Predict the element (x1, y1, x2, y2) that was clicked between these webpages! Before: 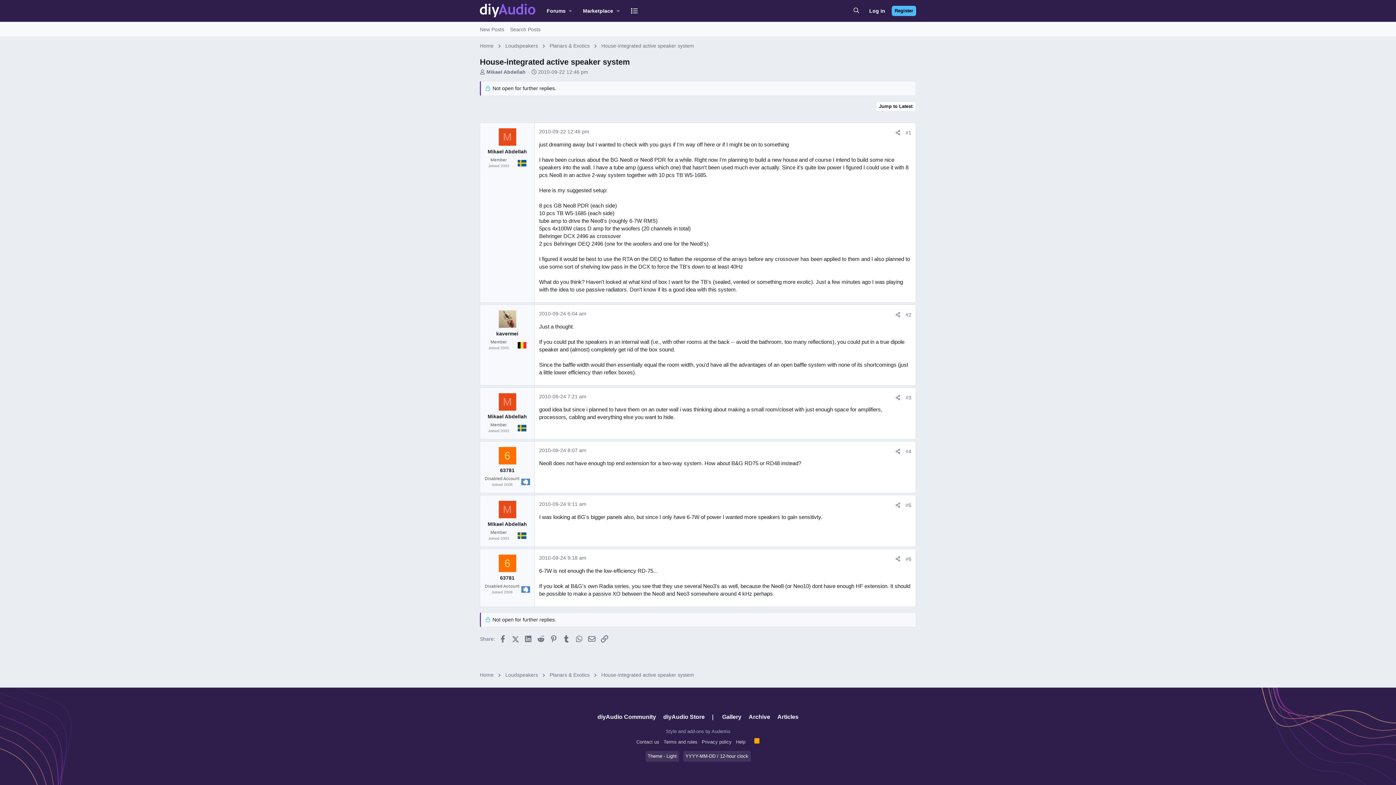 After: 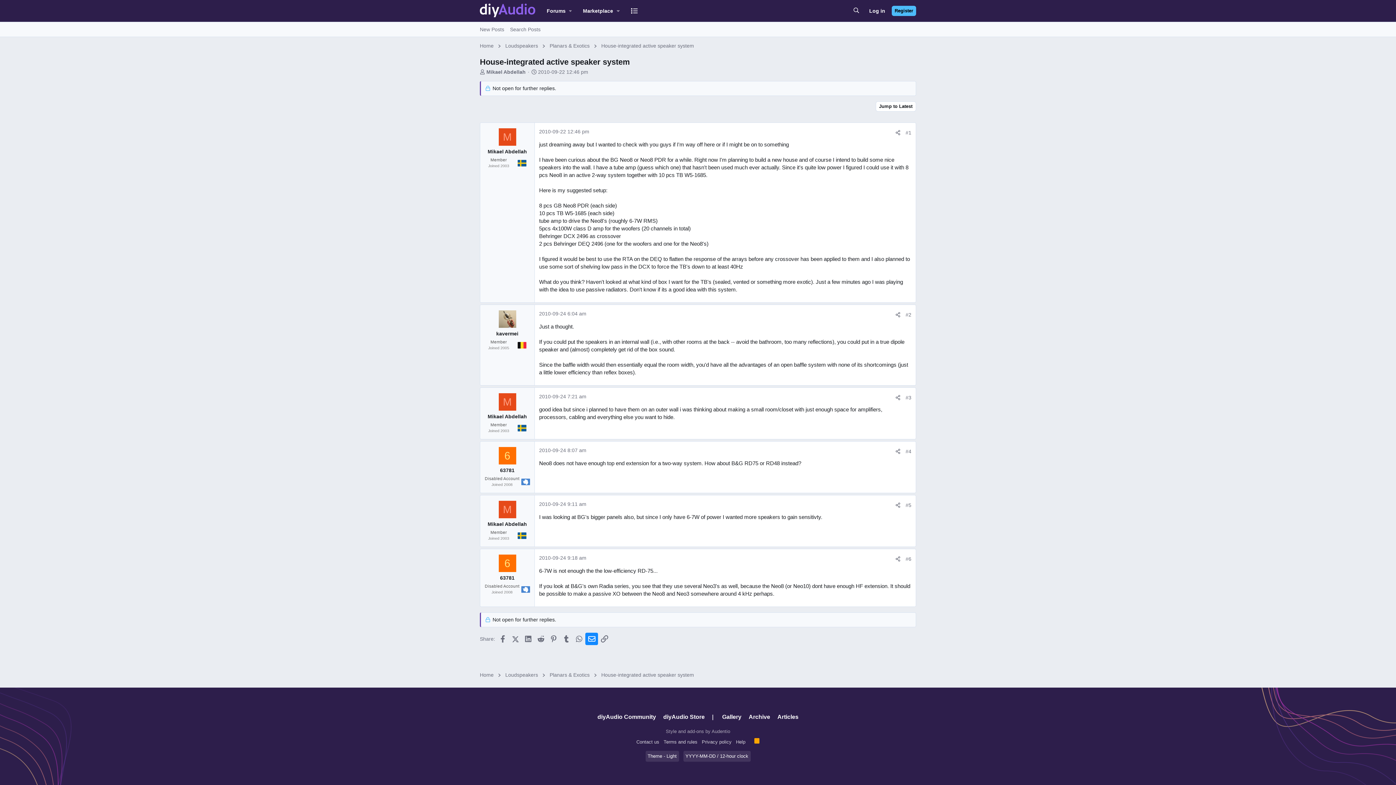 Action: label: Email bbox: (585, 633, 598, 645)